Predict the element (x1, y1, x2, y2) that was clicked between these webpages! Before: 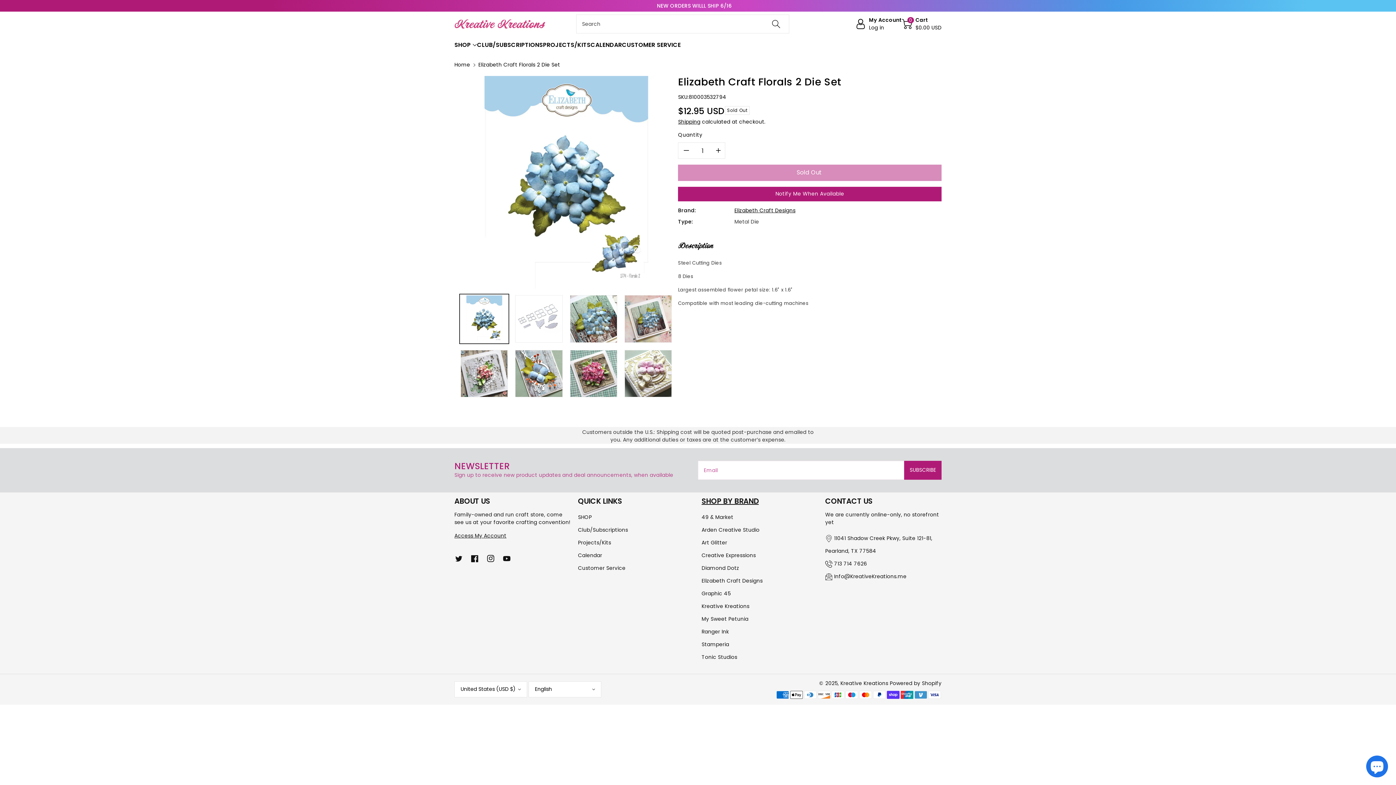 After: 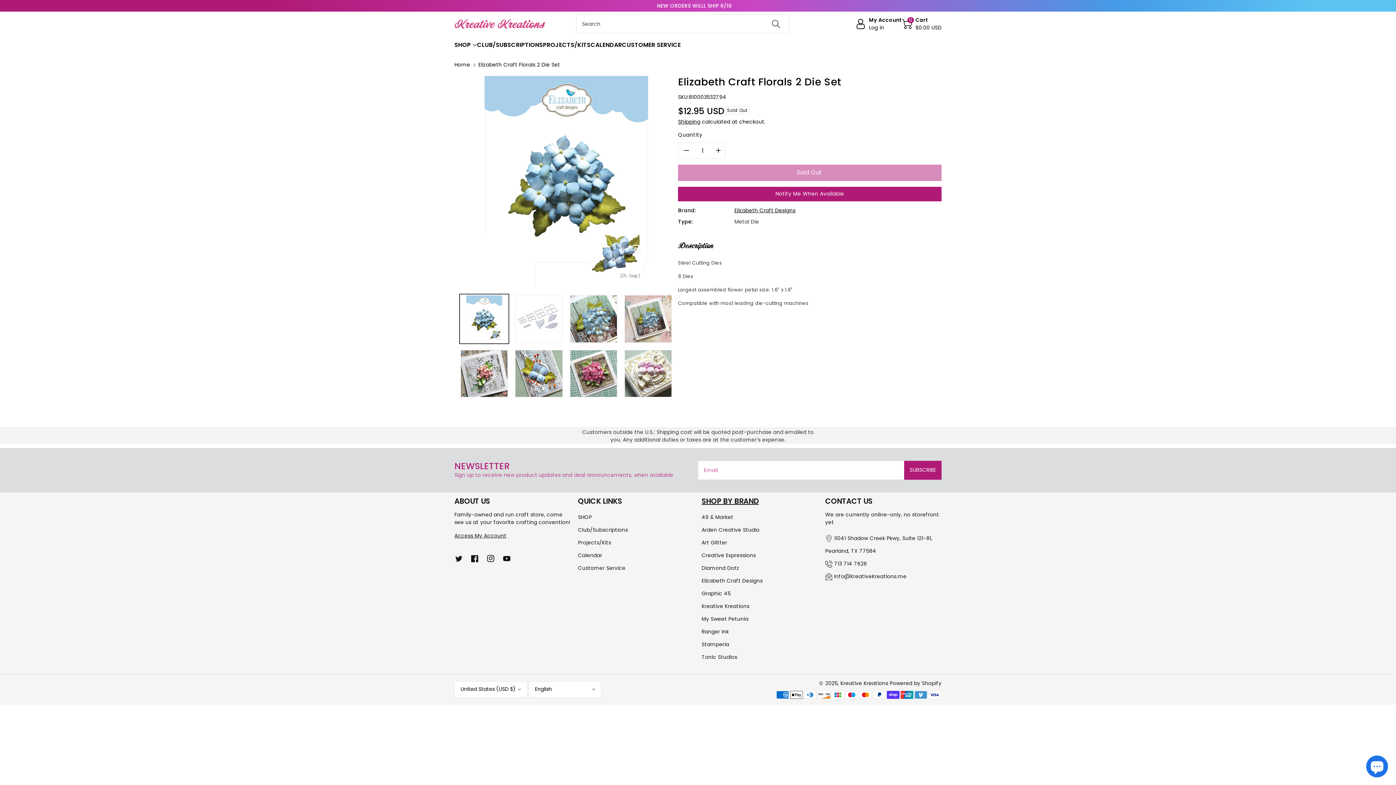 Action: bbox: (678, 142, 694, 158) label: Decrease quantity for Elizabeth Craft Florals 2 Die Set